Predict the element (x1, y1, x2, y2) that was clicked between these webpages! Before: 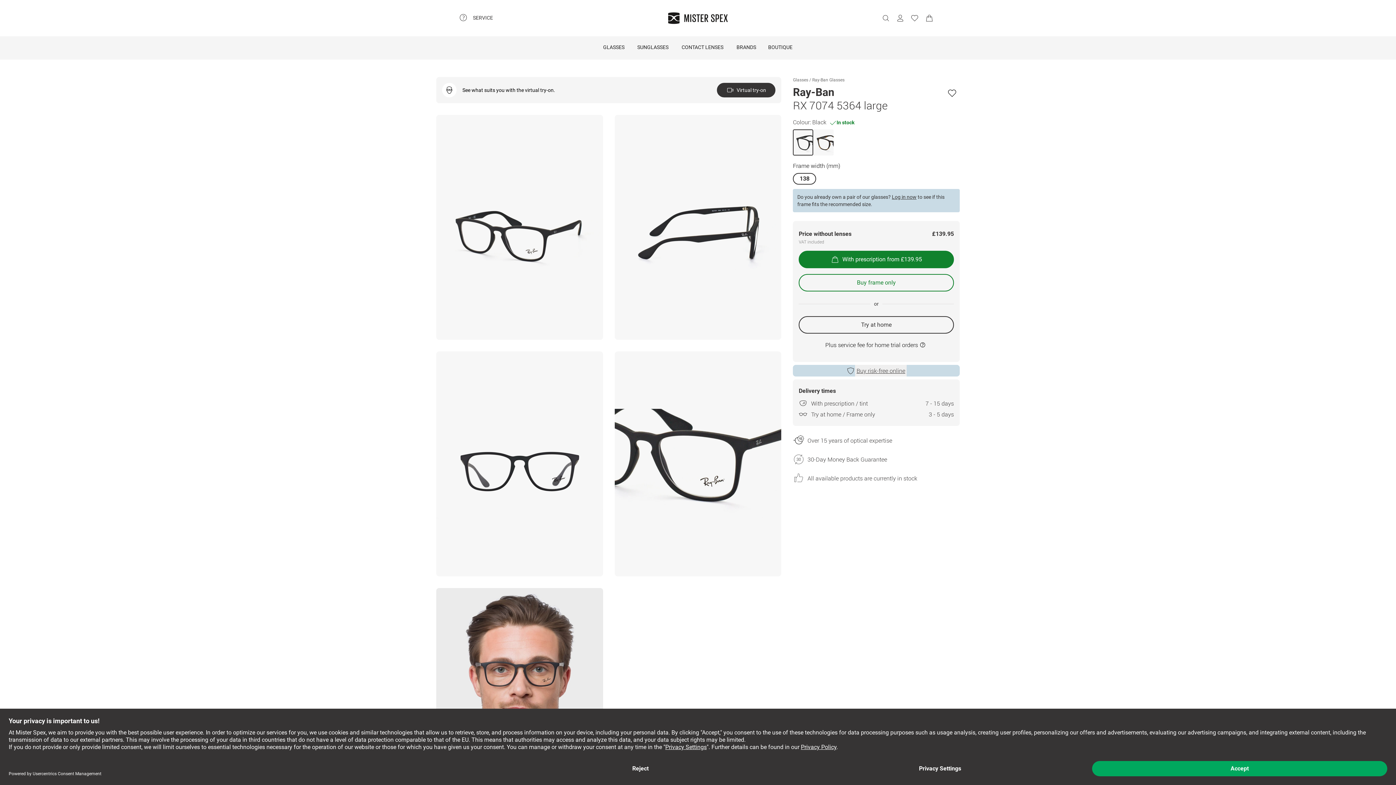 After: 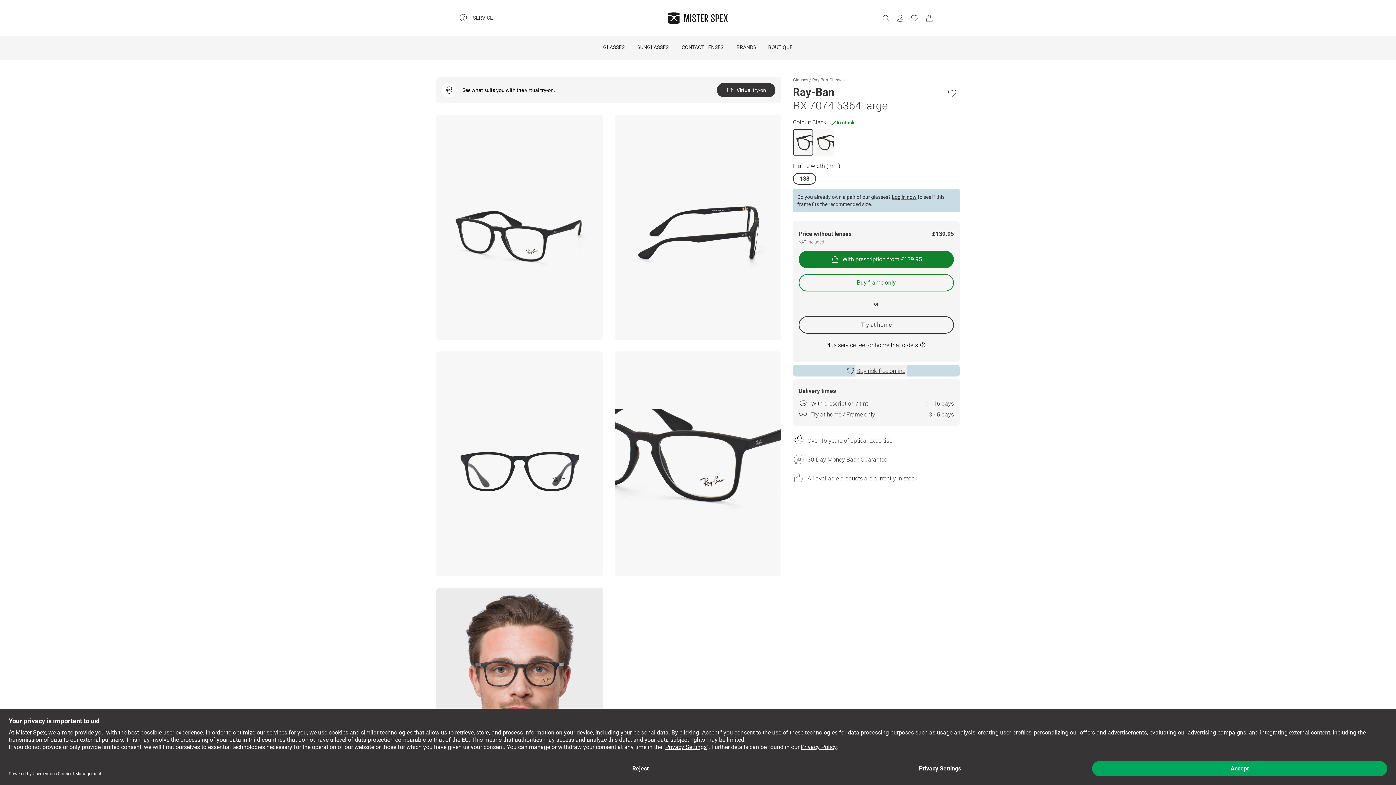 Action: bbox: (855, 365, 906, 376) label: Buy risk-free online